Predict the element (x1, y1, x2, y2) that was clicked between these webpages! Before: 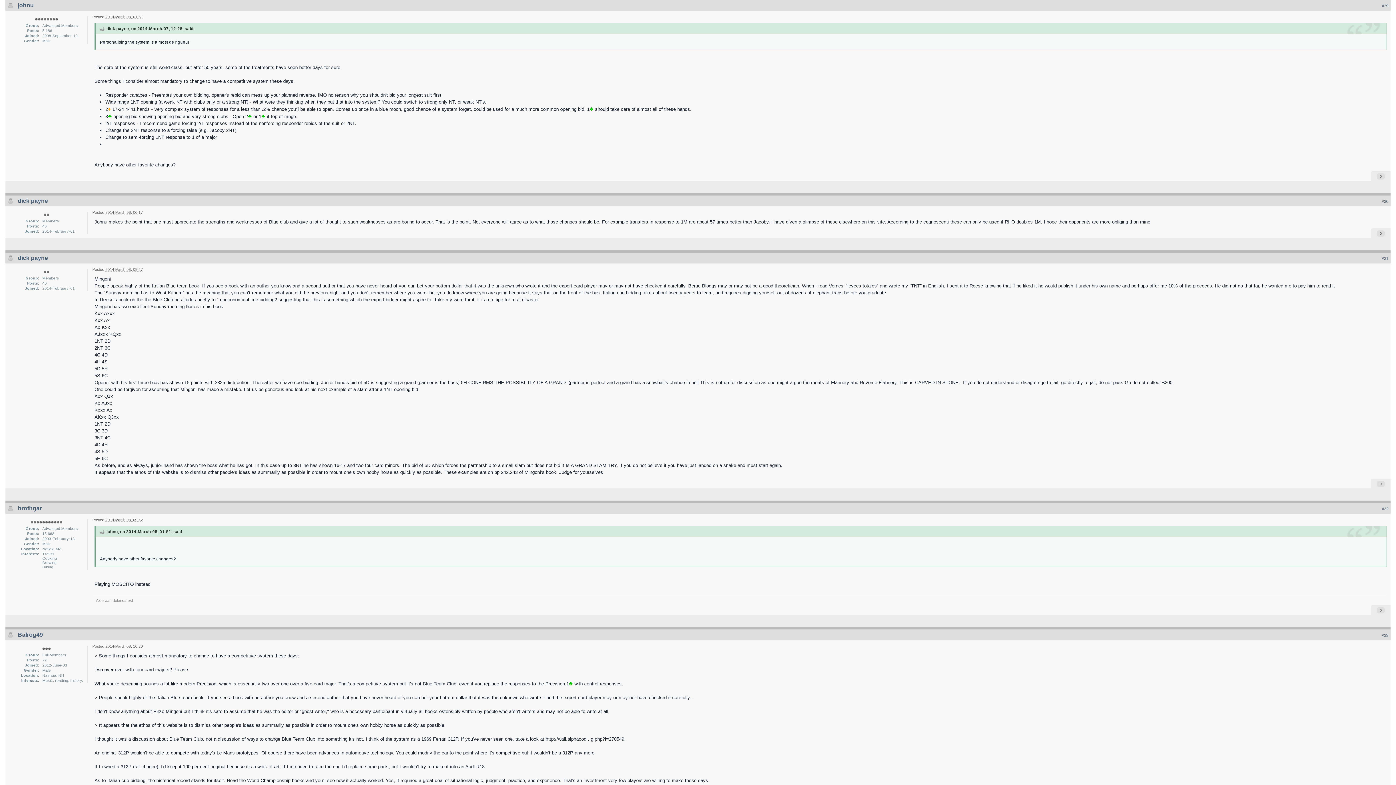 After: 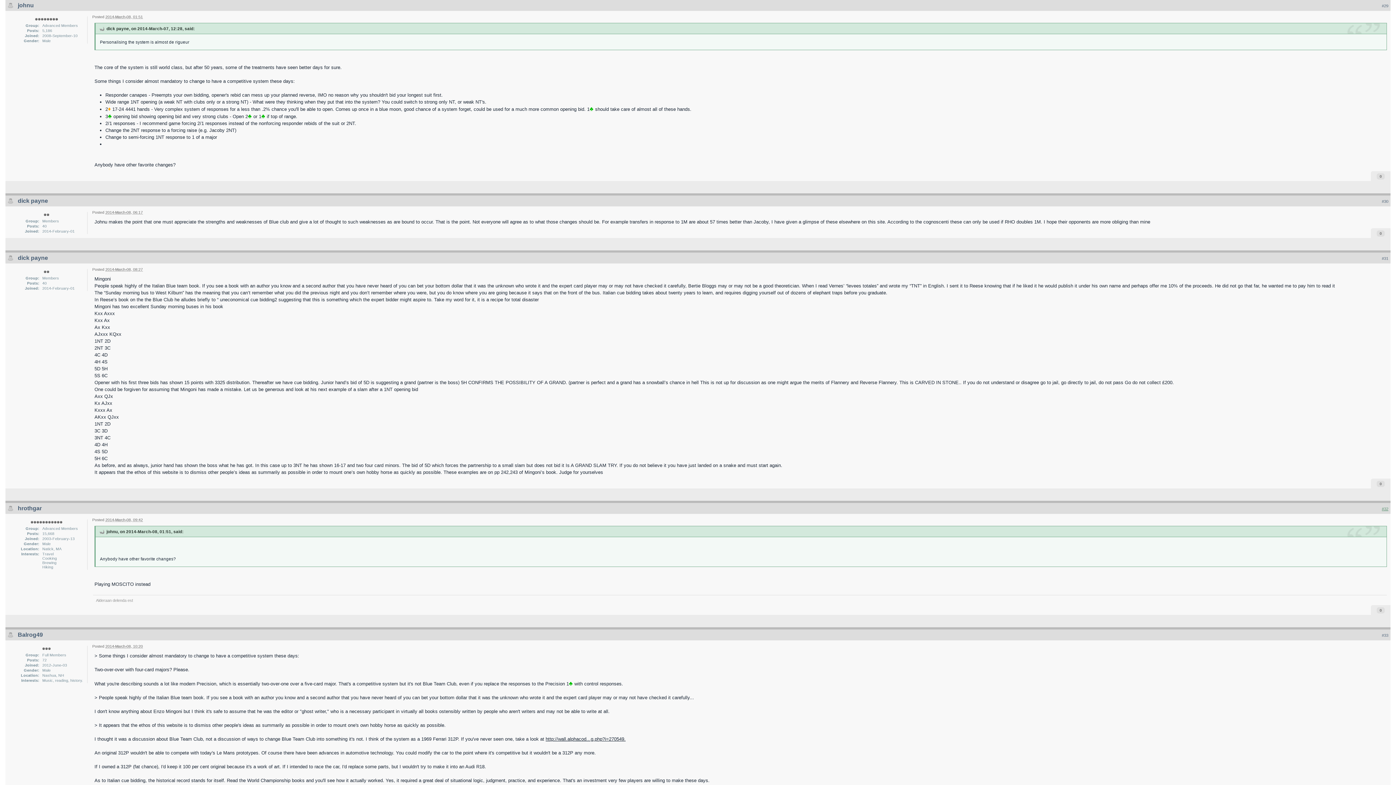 Action: bbox: (1382, 506, 1388, 511) label: #32